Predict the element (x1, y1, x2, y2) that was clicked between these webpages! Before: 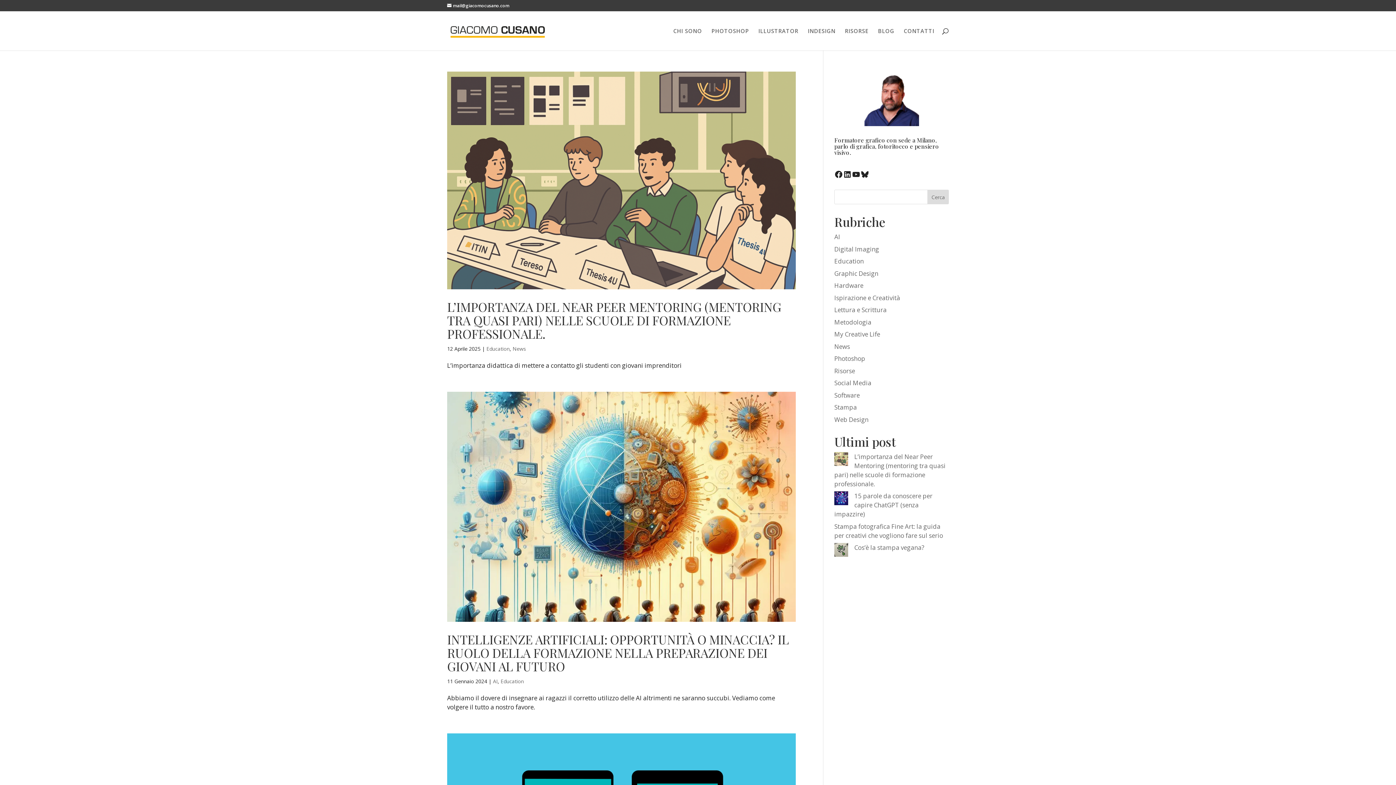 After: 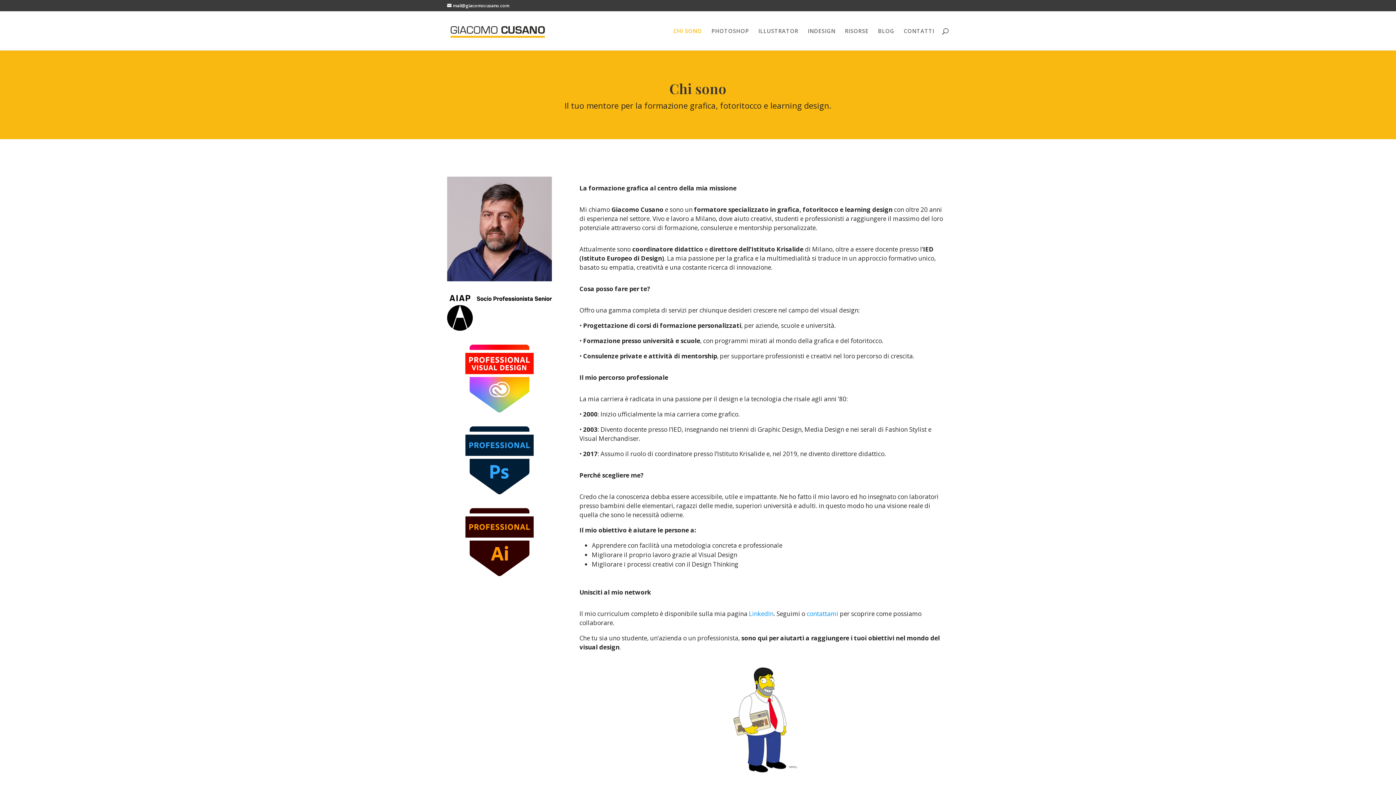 Action: bbox: (673, 28, 702, 50) label: CHI SONO